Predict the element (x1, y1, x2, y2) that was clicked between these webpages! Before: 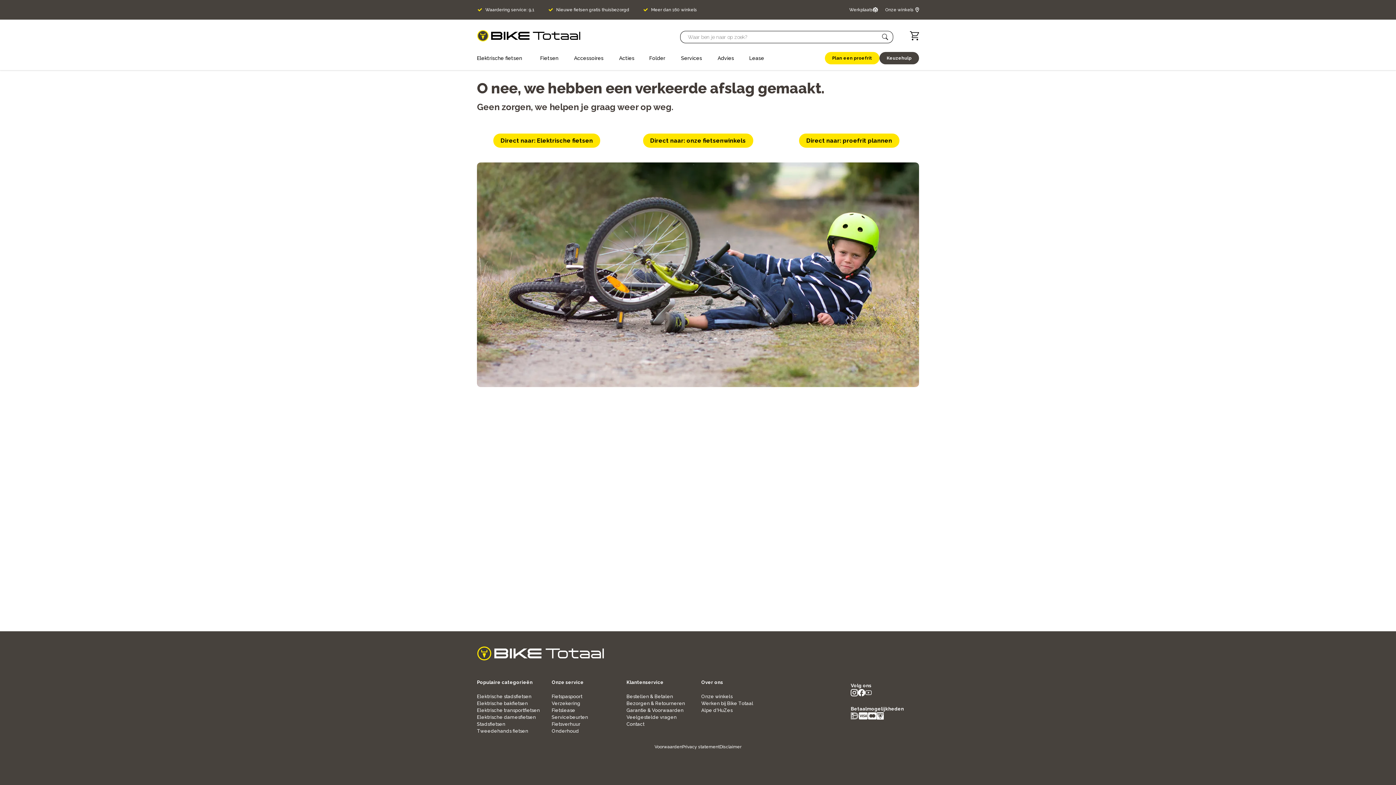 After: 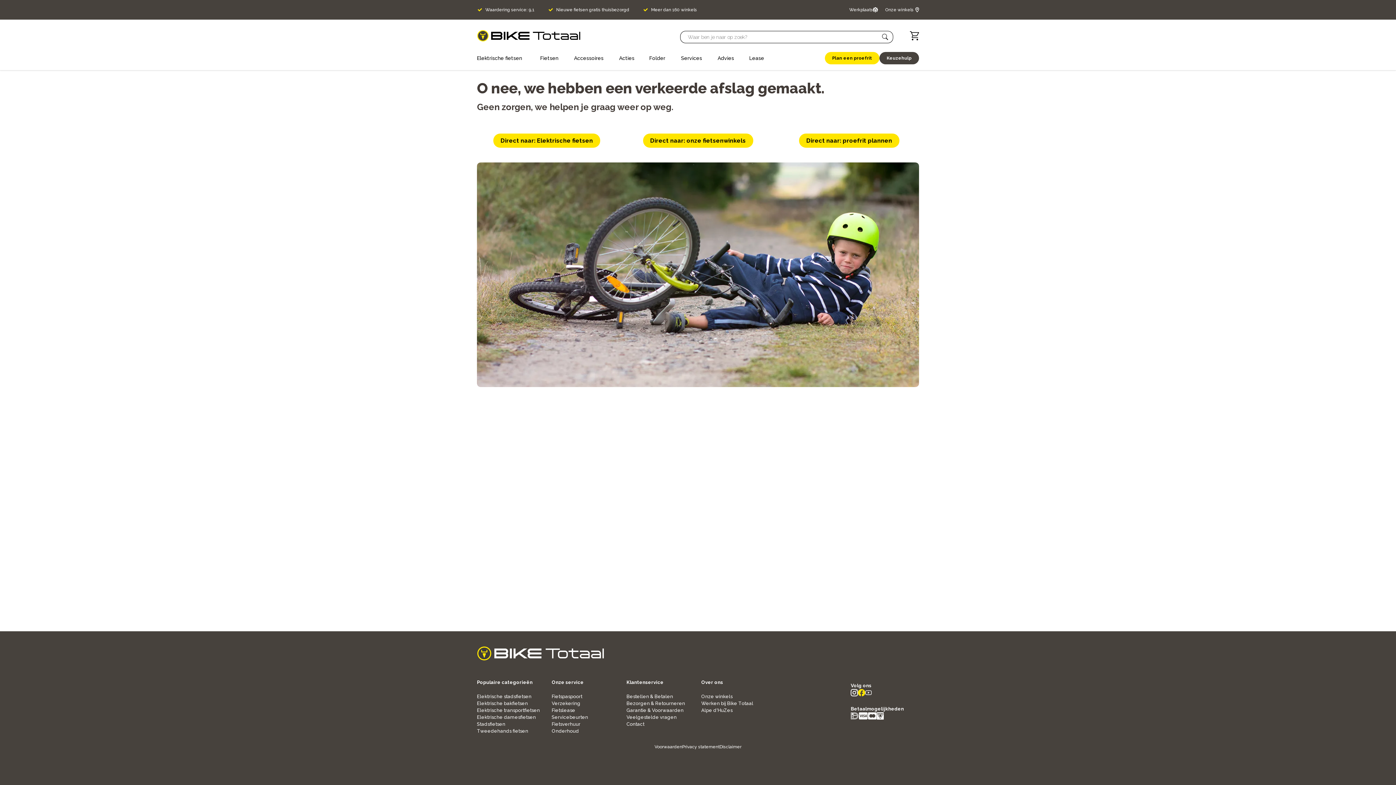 Action: label: social icon bbox: (858, 691, 865, 698)